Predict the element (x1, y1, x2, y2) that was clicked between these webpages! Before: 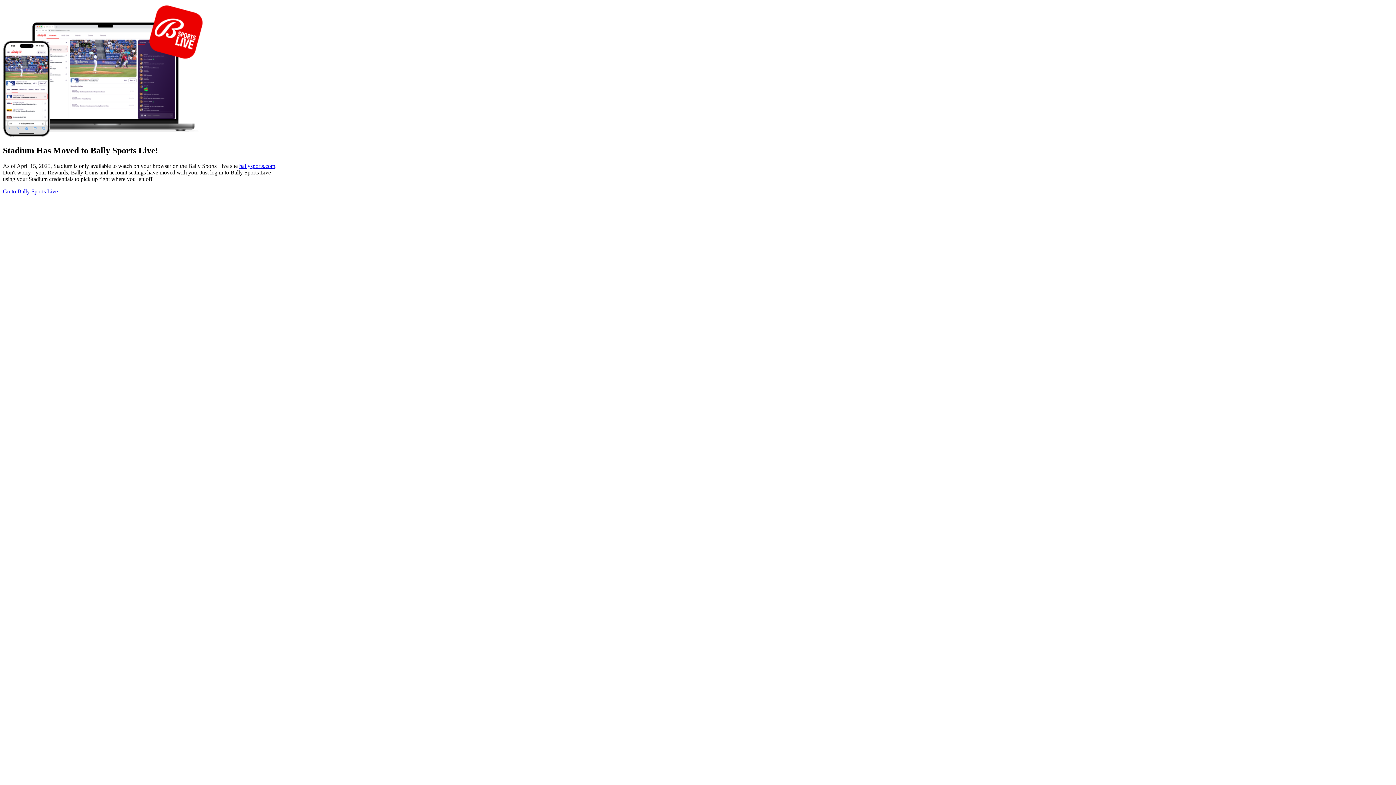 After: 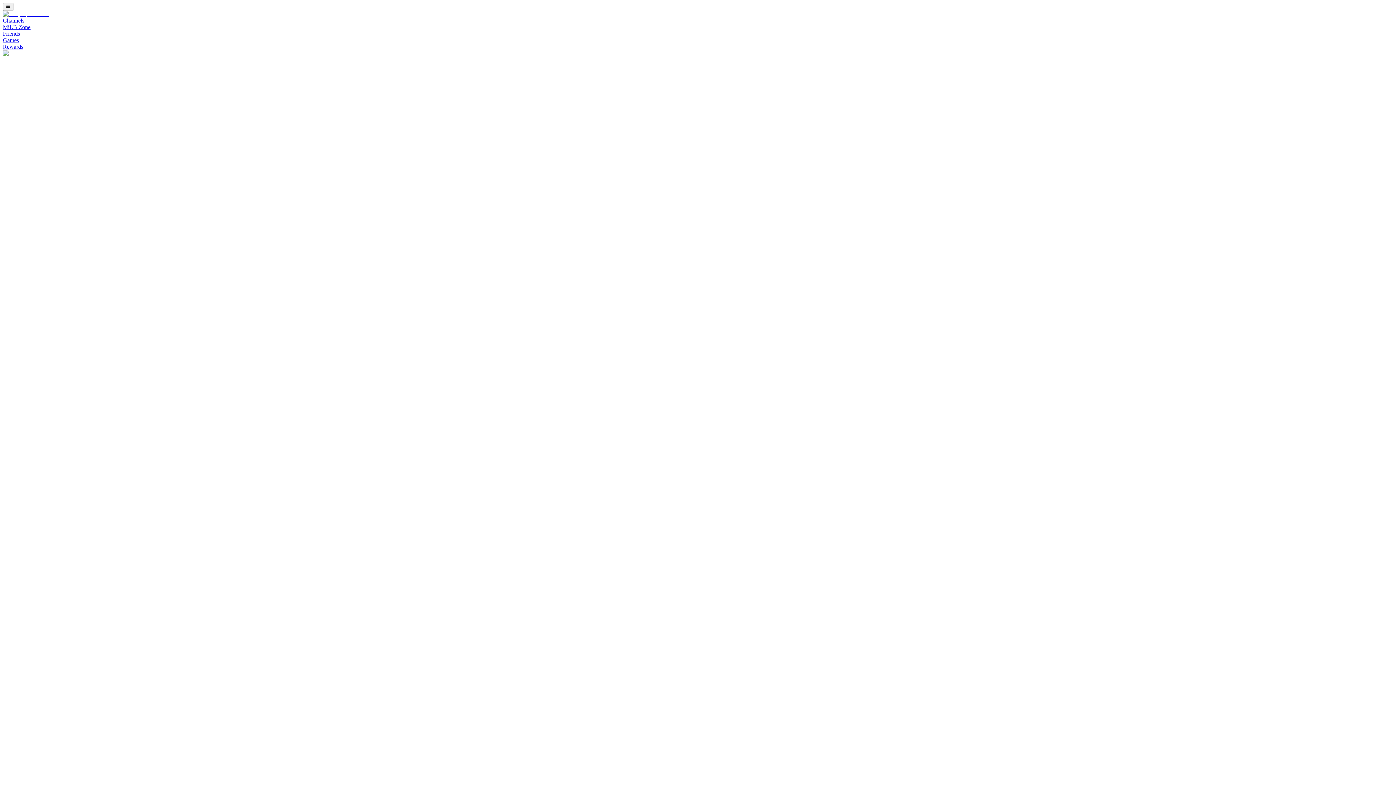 Action: bbox: (239, 162, 275, 169) label: ballysports.com